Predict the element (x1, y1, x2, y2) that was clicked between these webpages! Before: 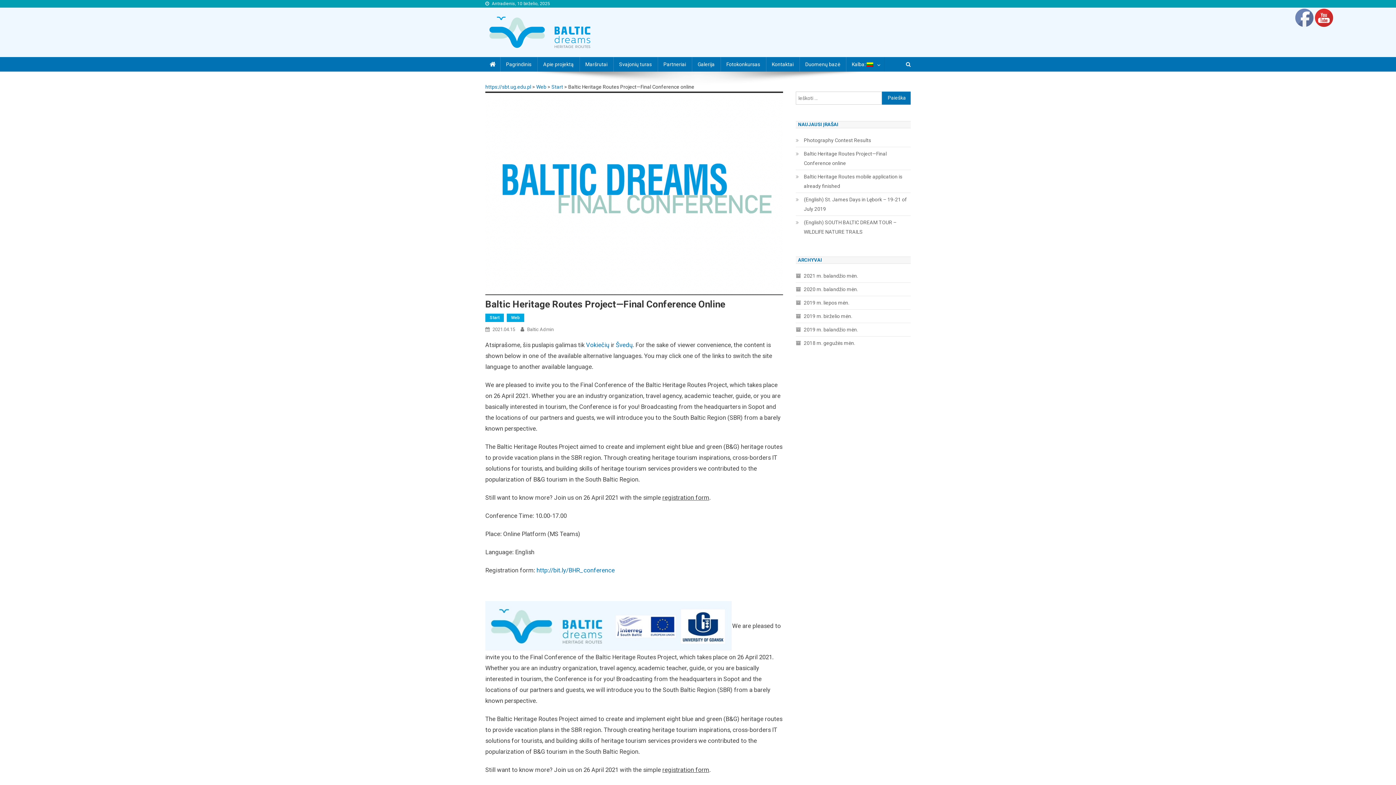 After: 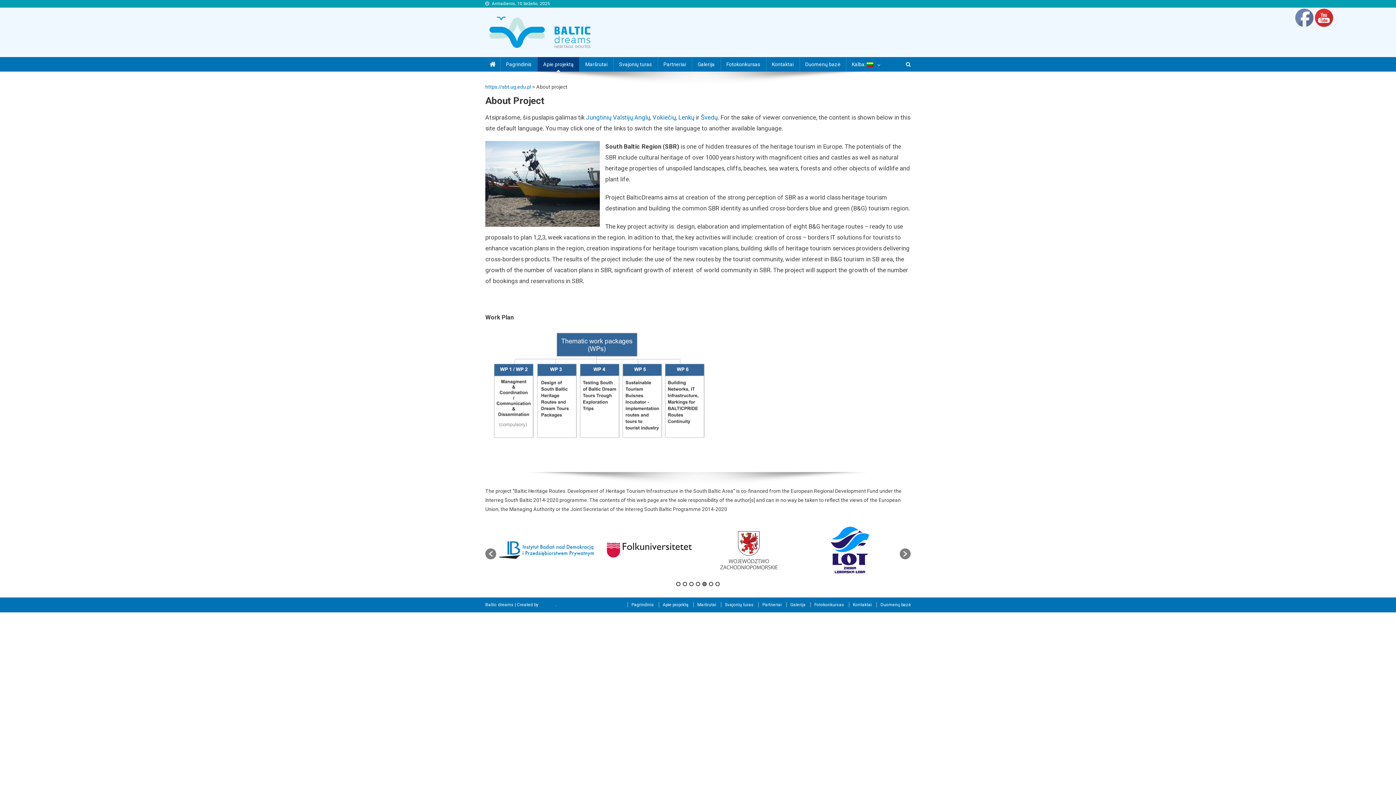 Action: label: Apie projektą bbox: (537, 56, 579, 71)